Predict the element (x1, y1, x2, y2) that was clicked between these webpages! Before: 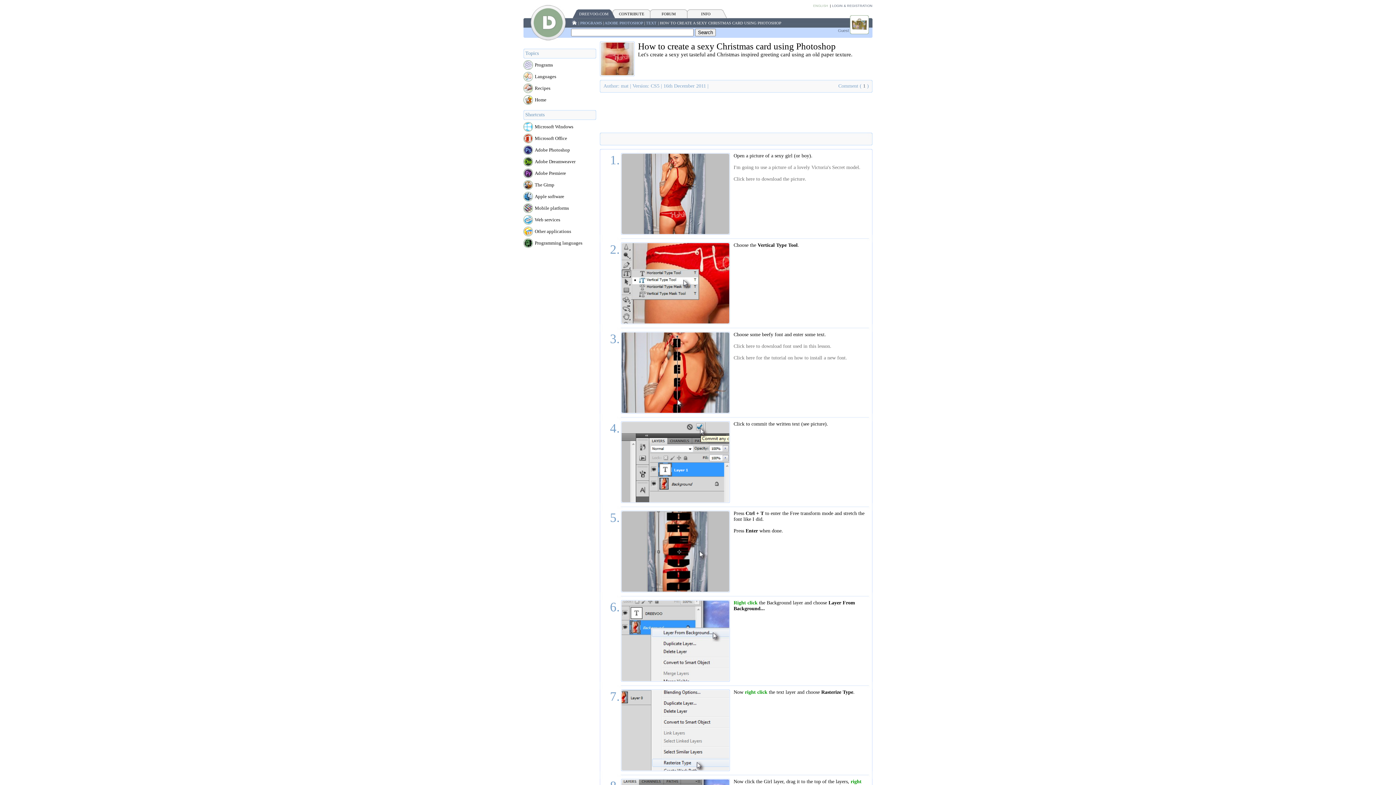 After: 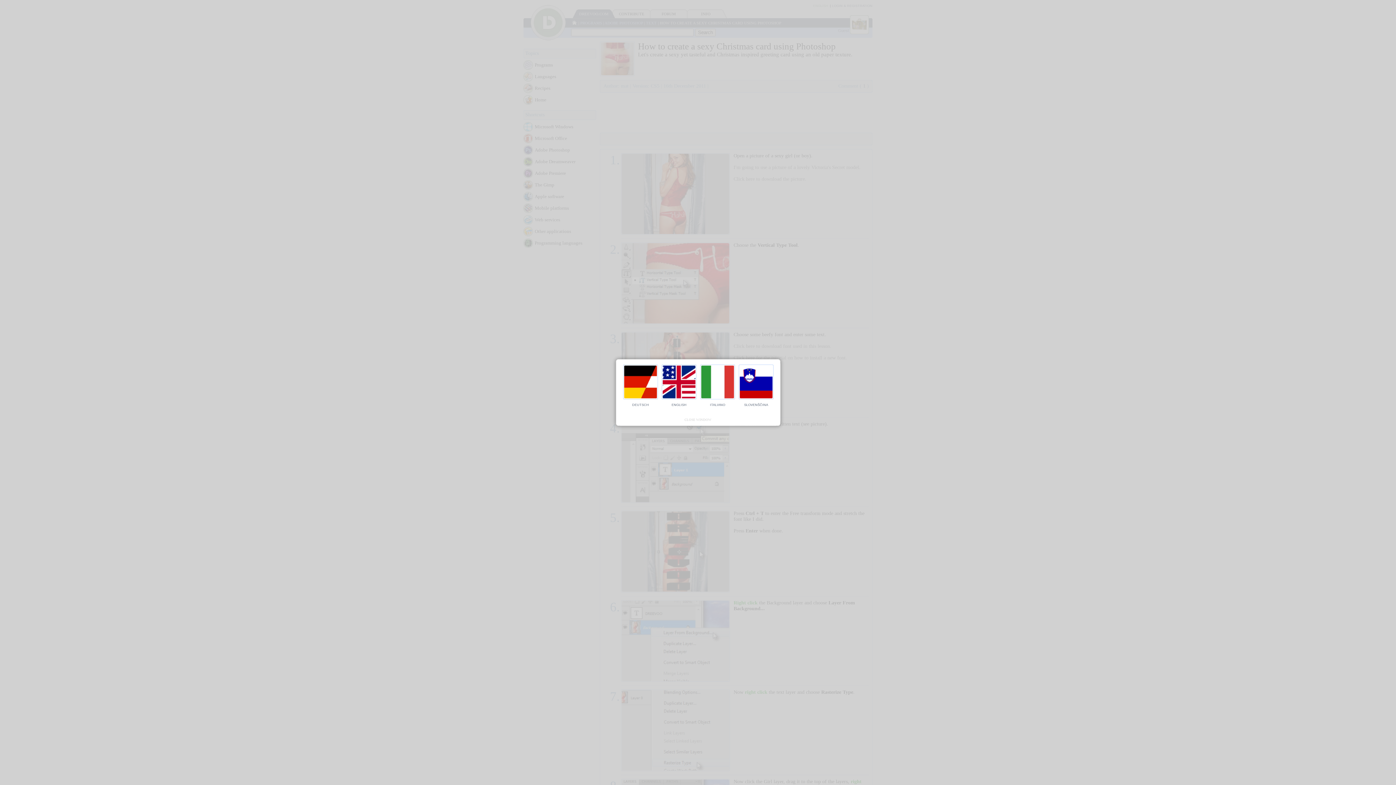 Action: label: ENGLISH bbox: (813, 4, 828, 7)